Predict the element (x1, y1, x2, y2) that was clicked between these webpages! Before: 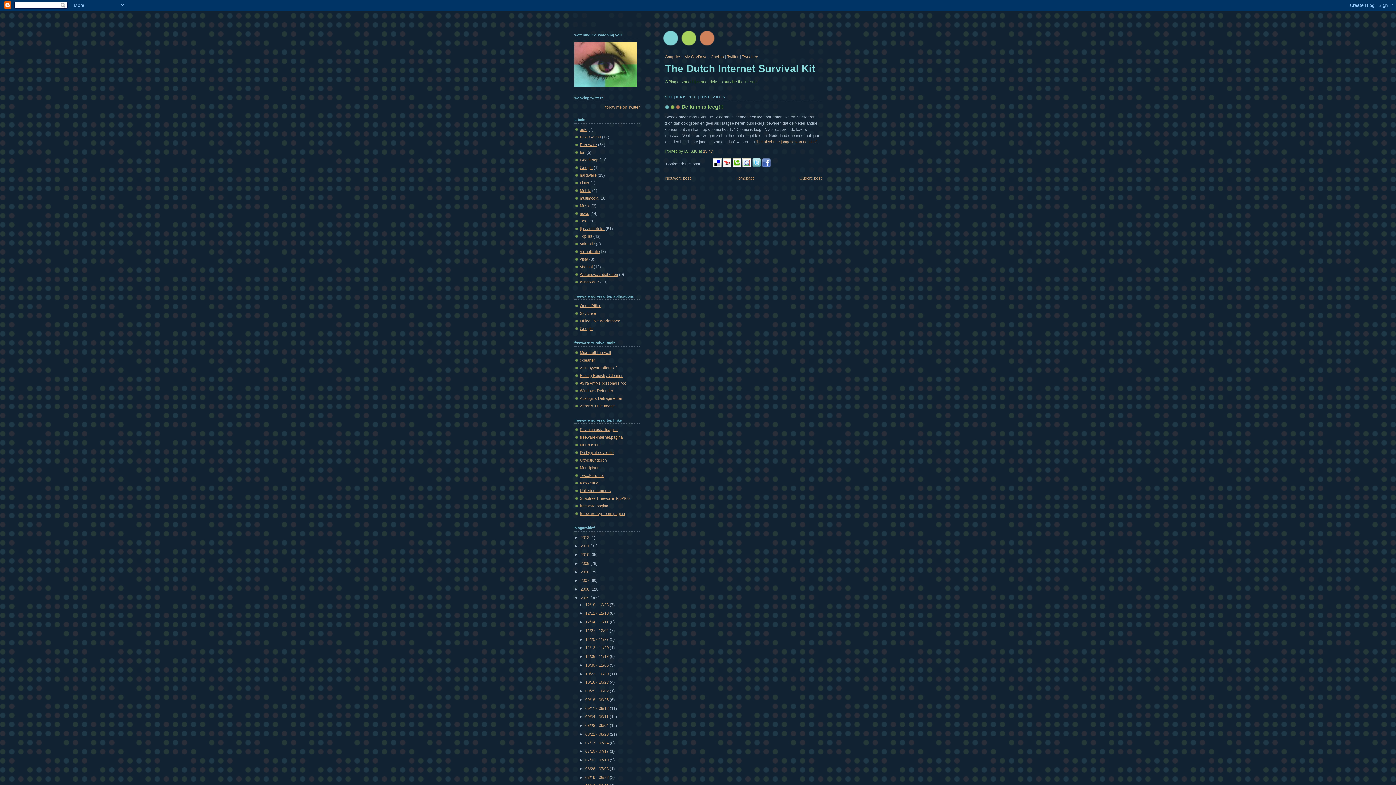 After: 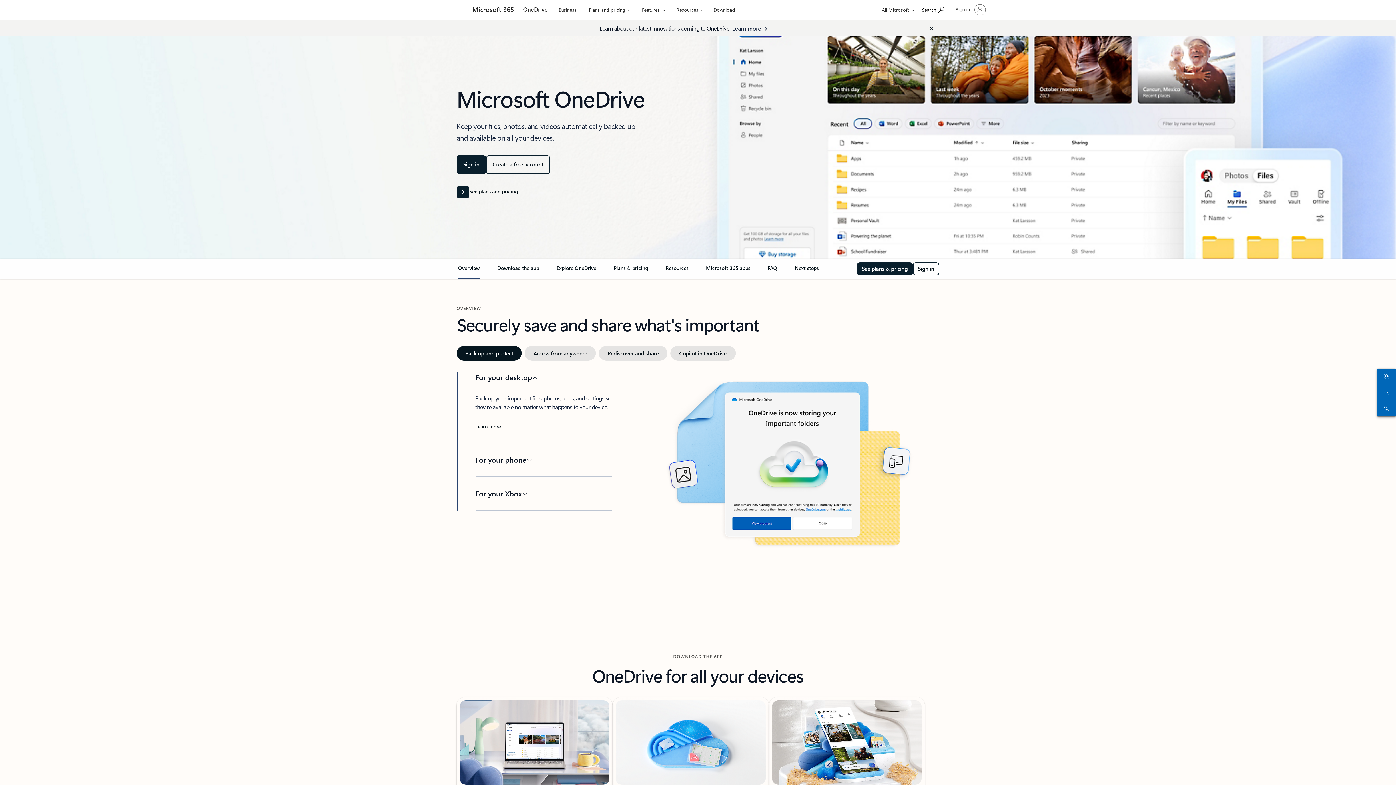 Action: bbox: (580, 311, 596, 315) label: SkyDrive